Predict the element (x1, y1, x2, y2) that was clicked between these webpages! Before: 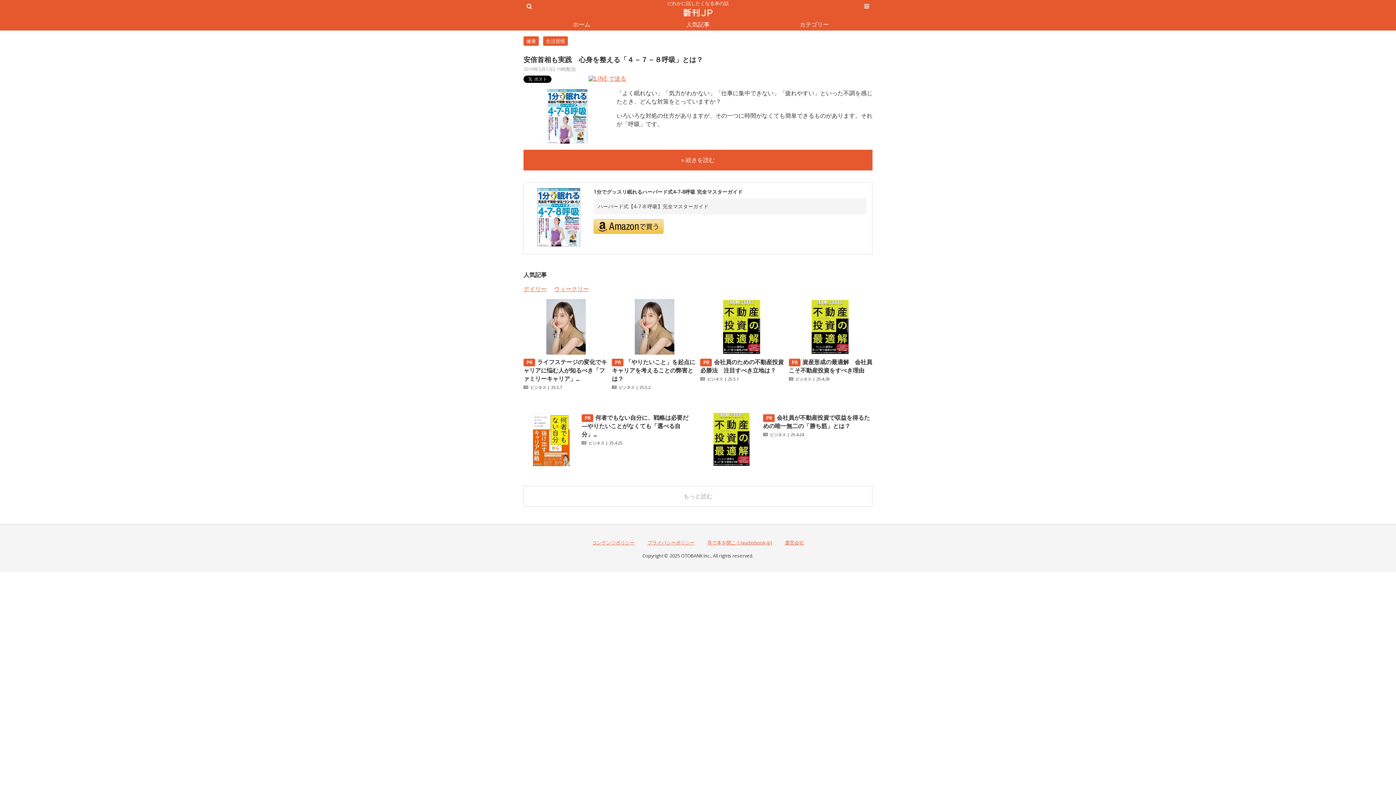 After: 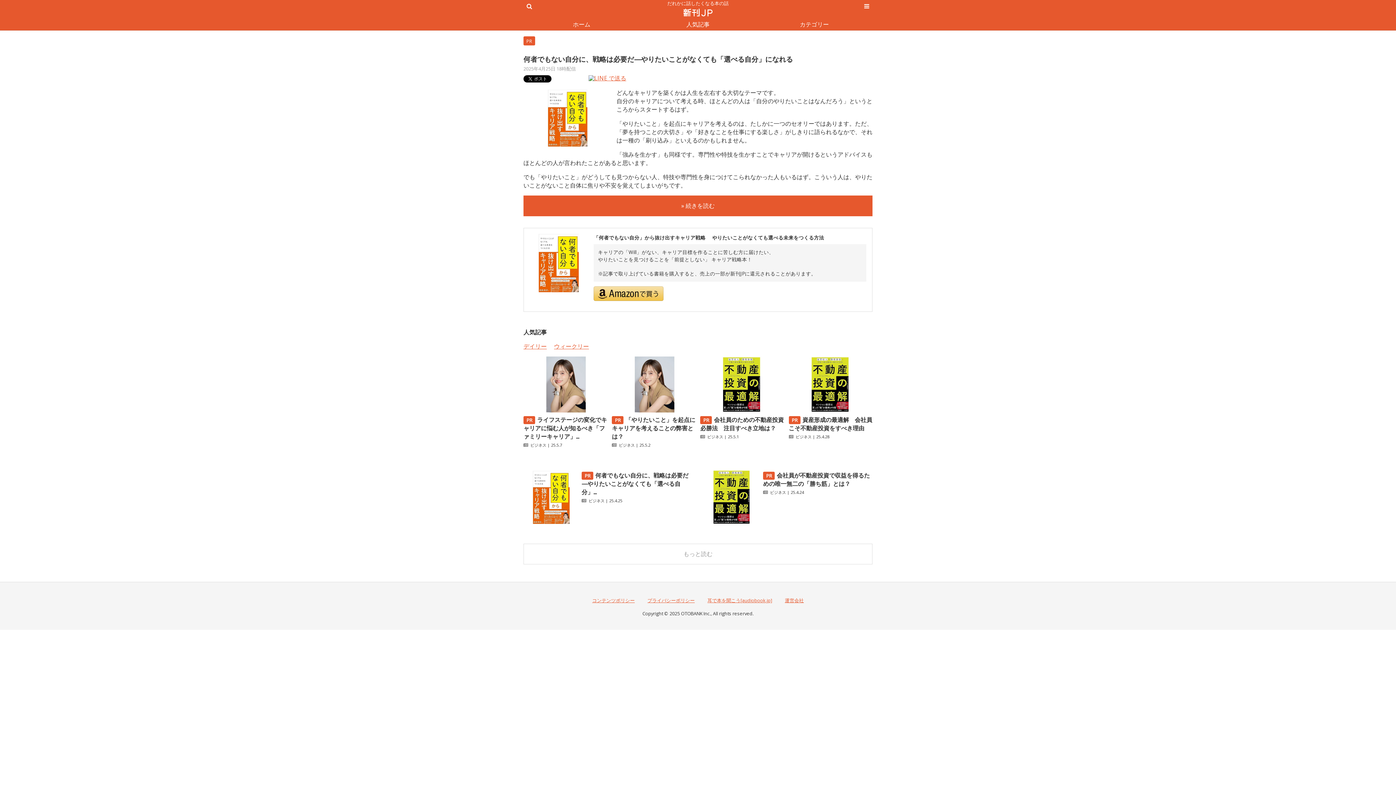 Action: bbox: (523, 460, 578, 468)